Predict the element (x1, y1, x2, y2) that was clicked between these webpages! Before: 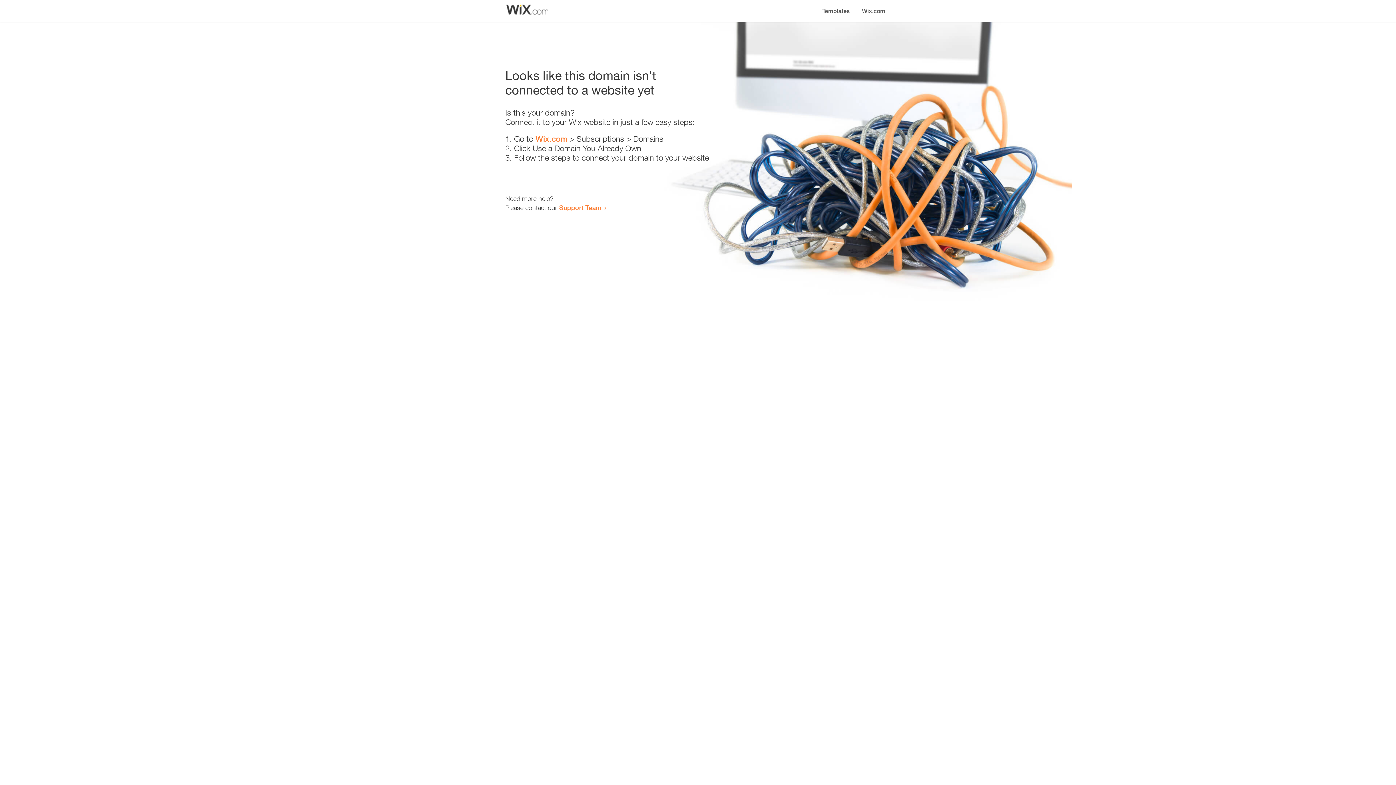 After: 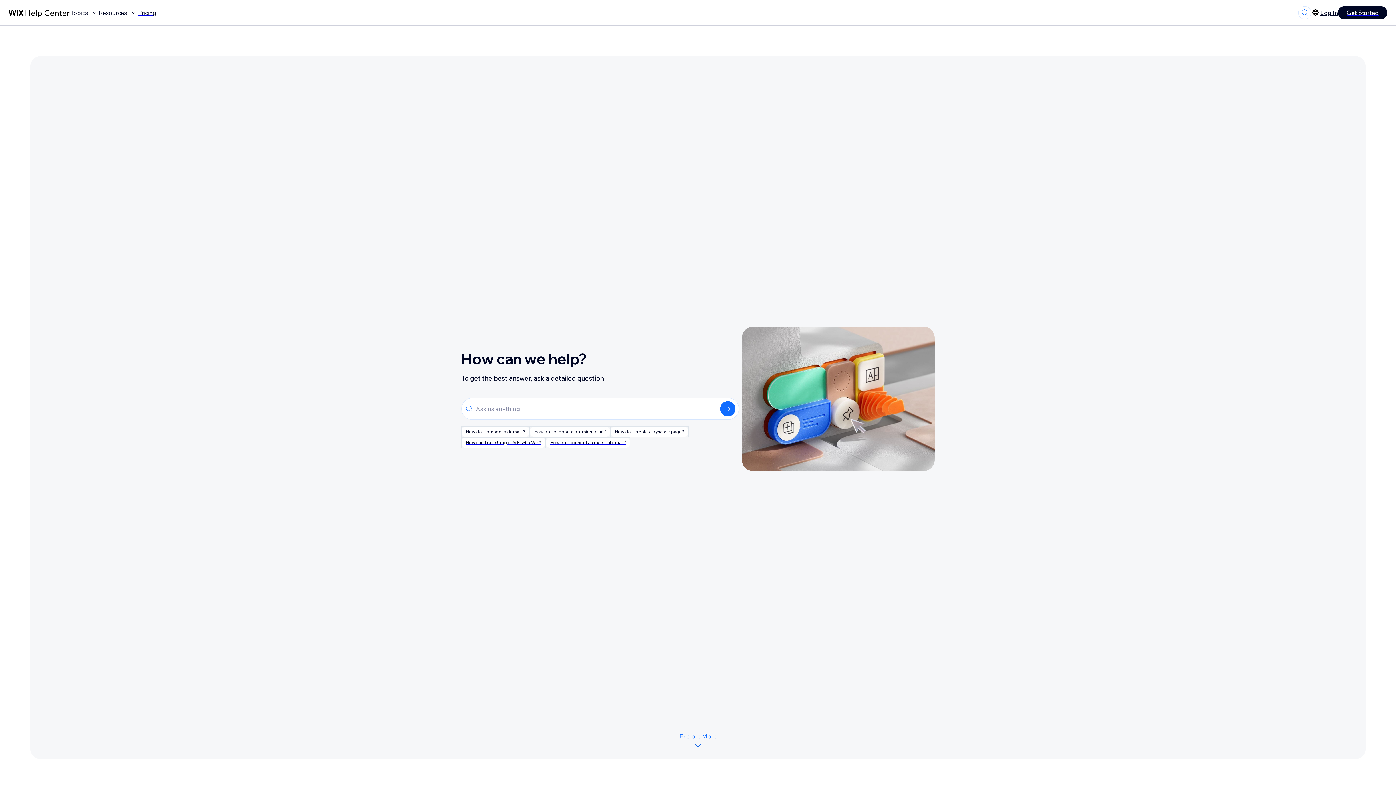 Action: bbox: (559, 203, 601, 211) label: Support Team